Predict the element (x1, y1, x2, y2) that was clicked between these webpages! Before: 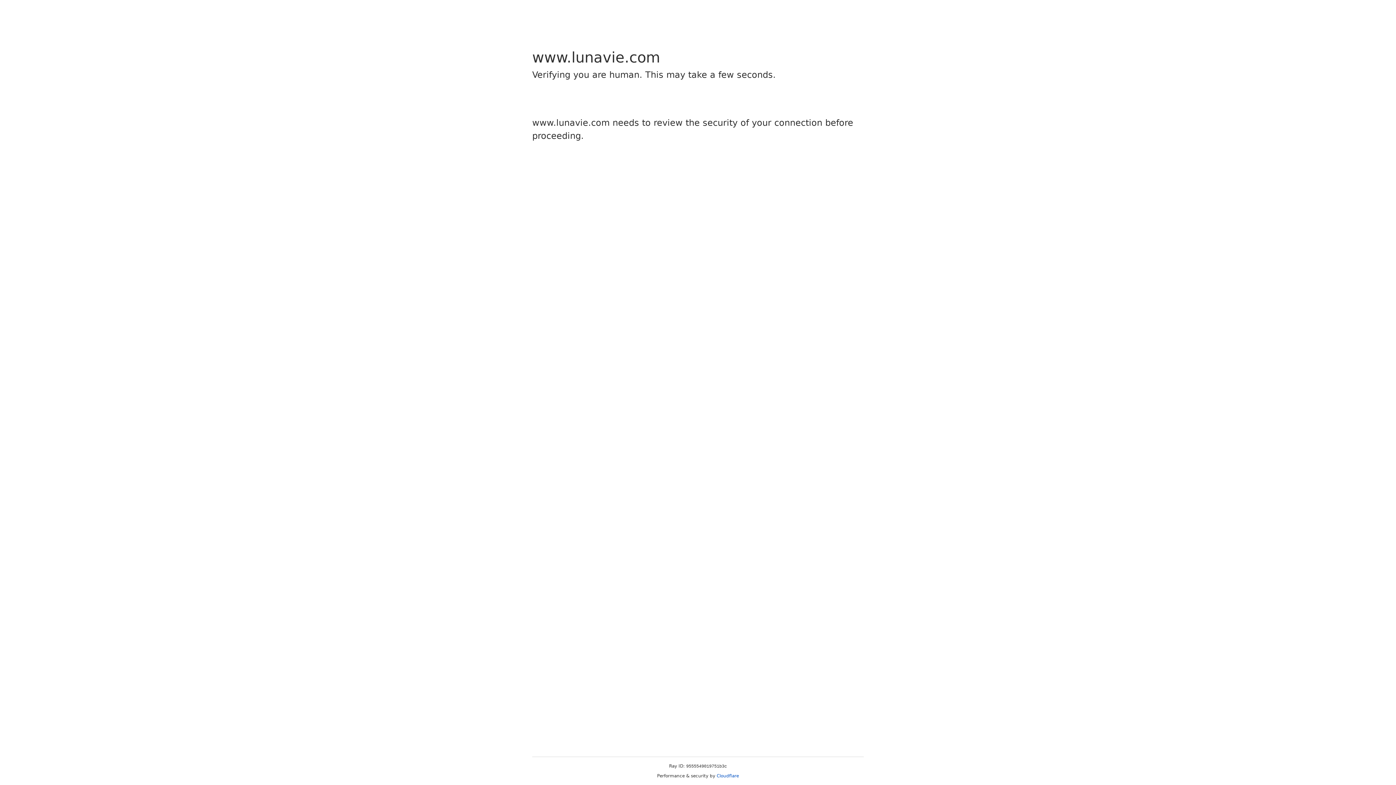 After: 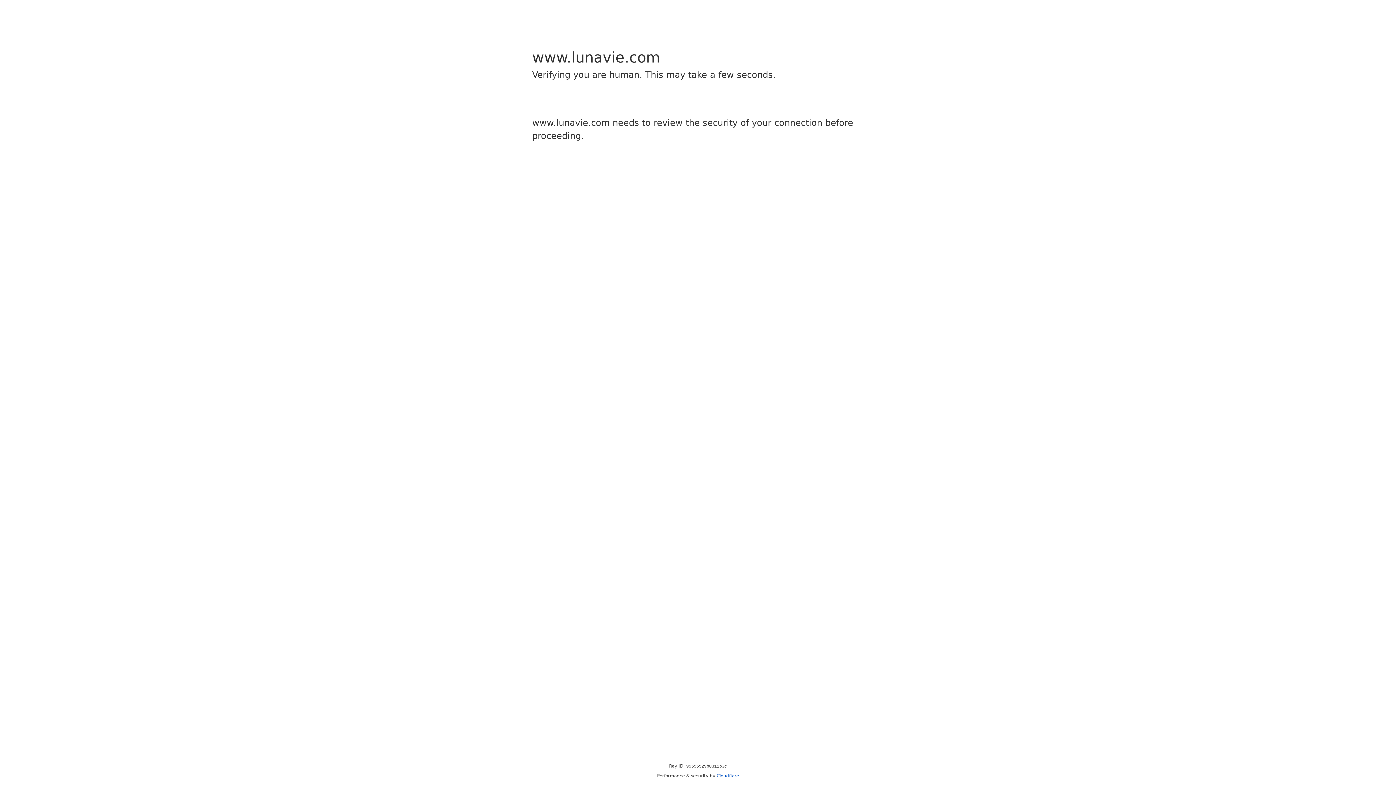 Action: label: Cloudflare bbox: (716, 773, 739, 778)